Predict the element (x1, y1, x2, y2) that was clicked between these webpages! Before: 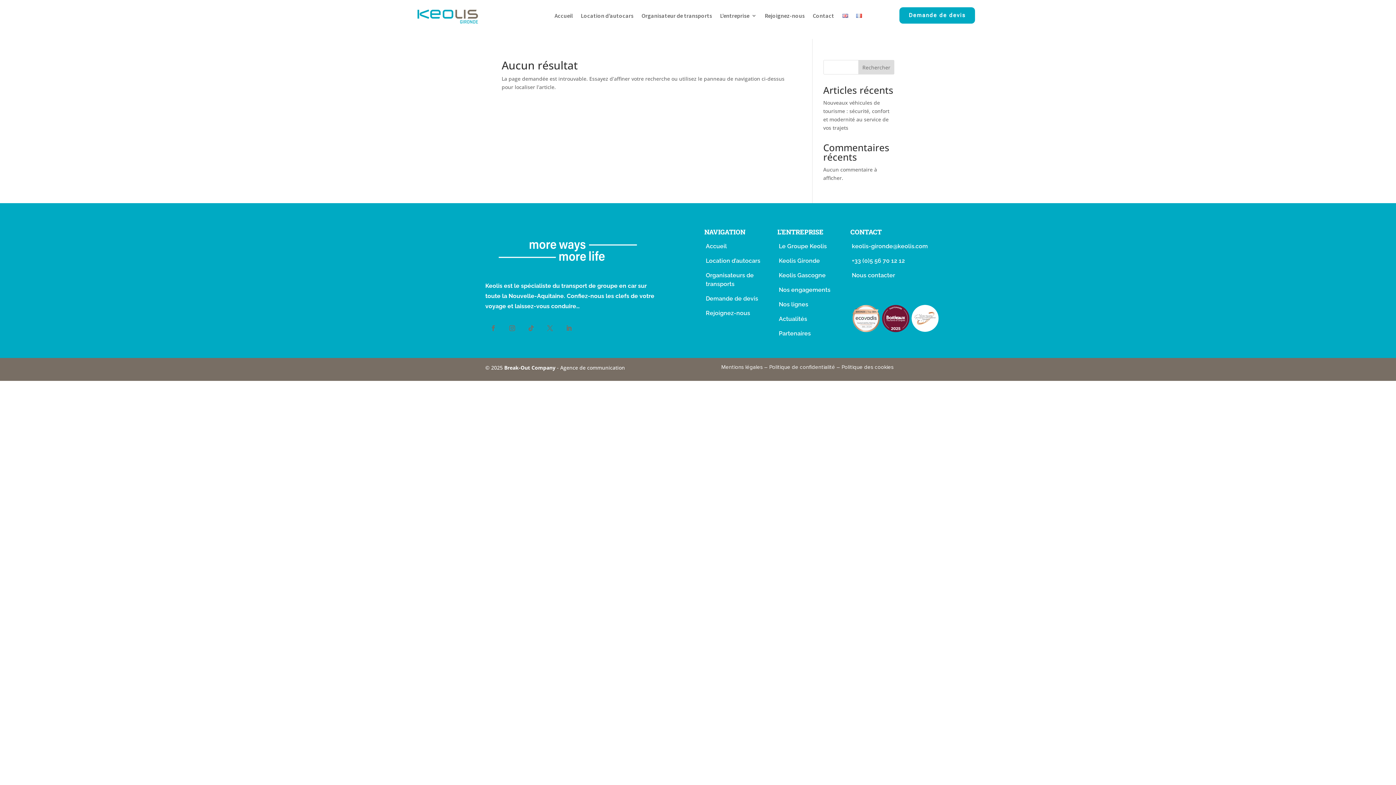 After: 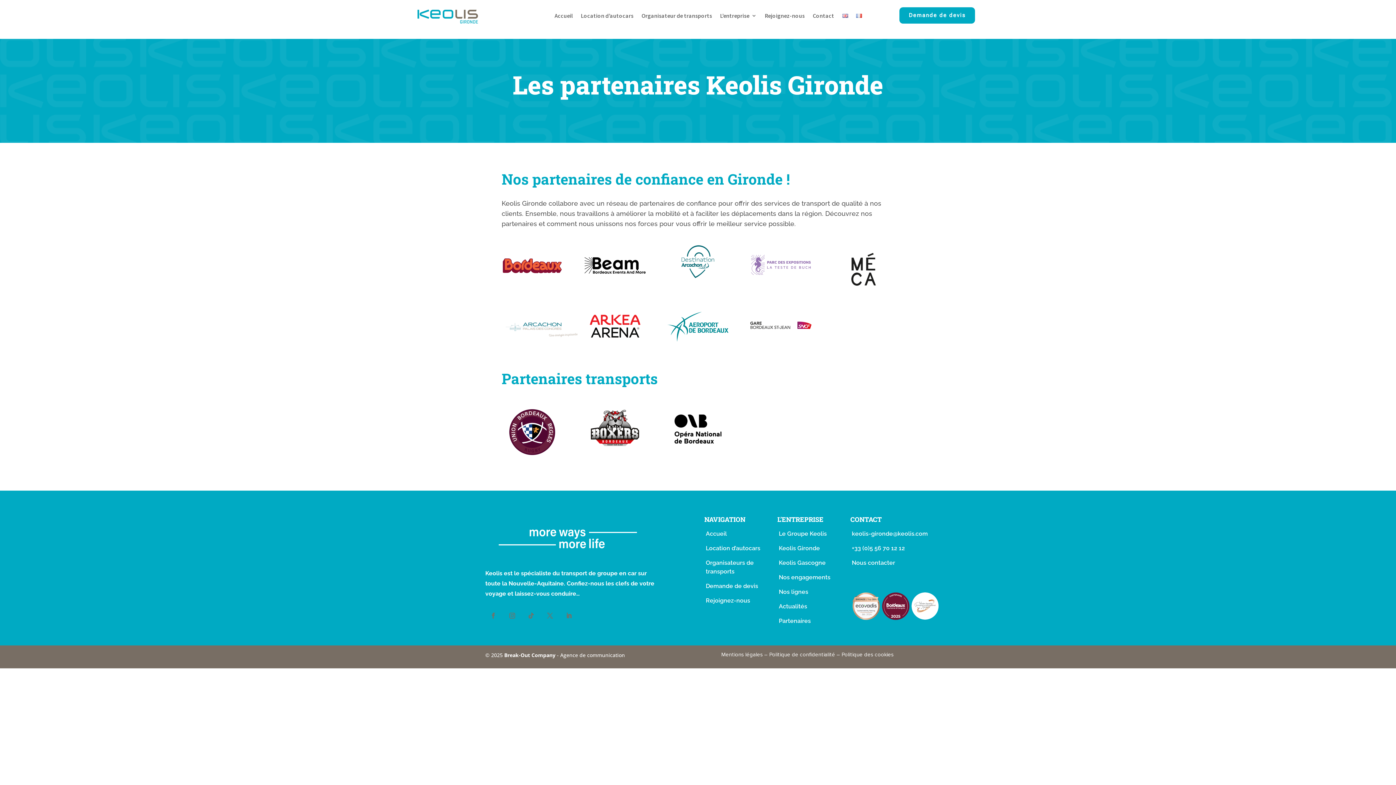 Action: label: Partenaires bbox: (779, 330, 811, 337)